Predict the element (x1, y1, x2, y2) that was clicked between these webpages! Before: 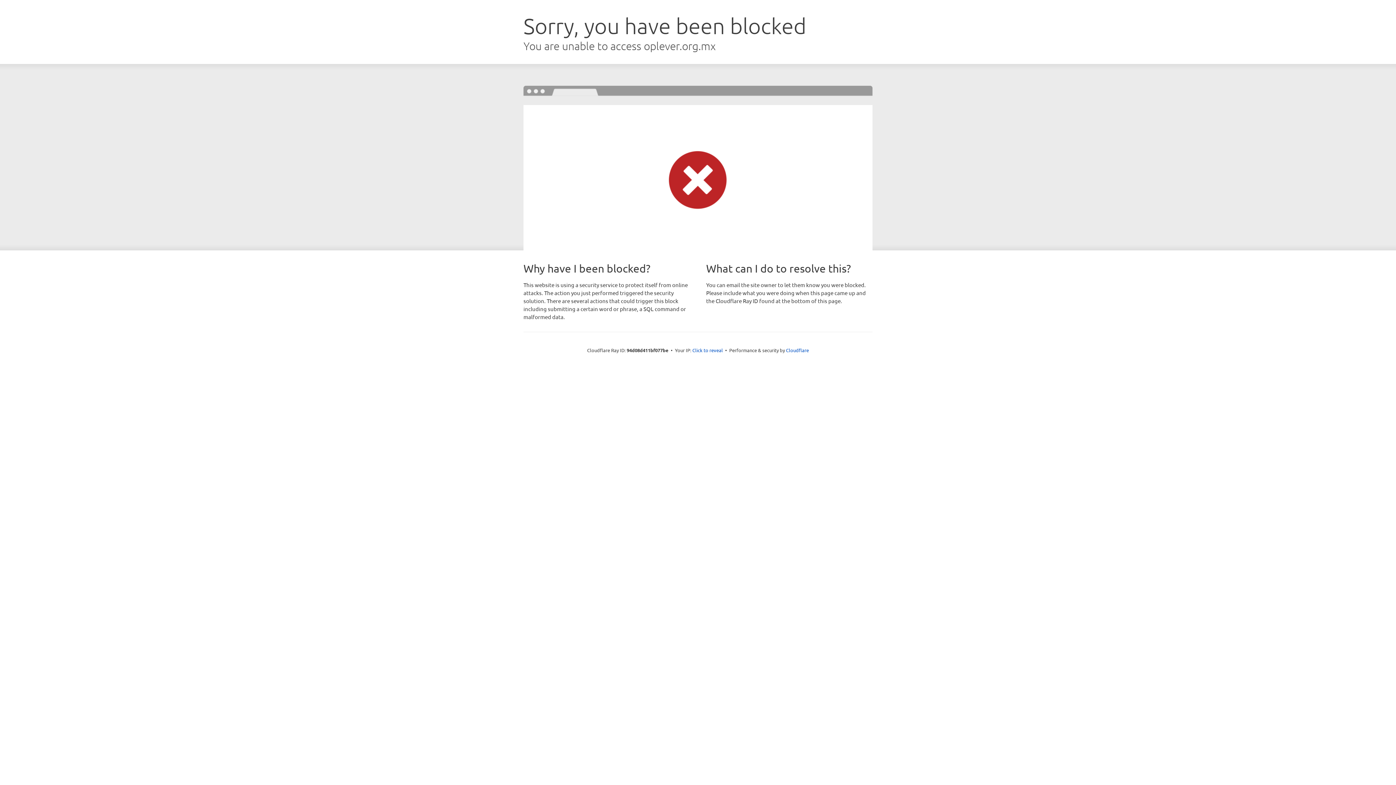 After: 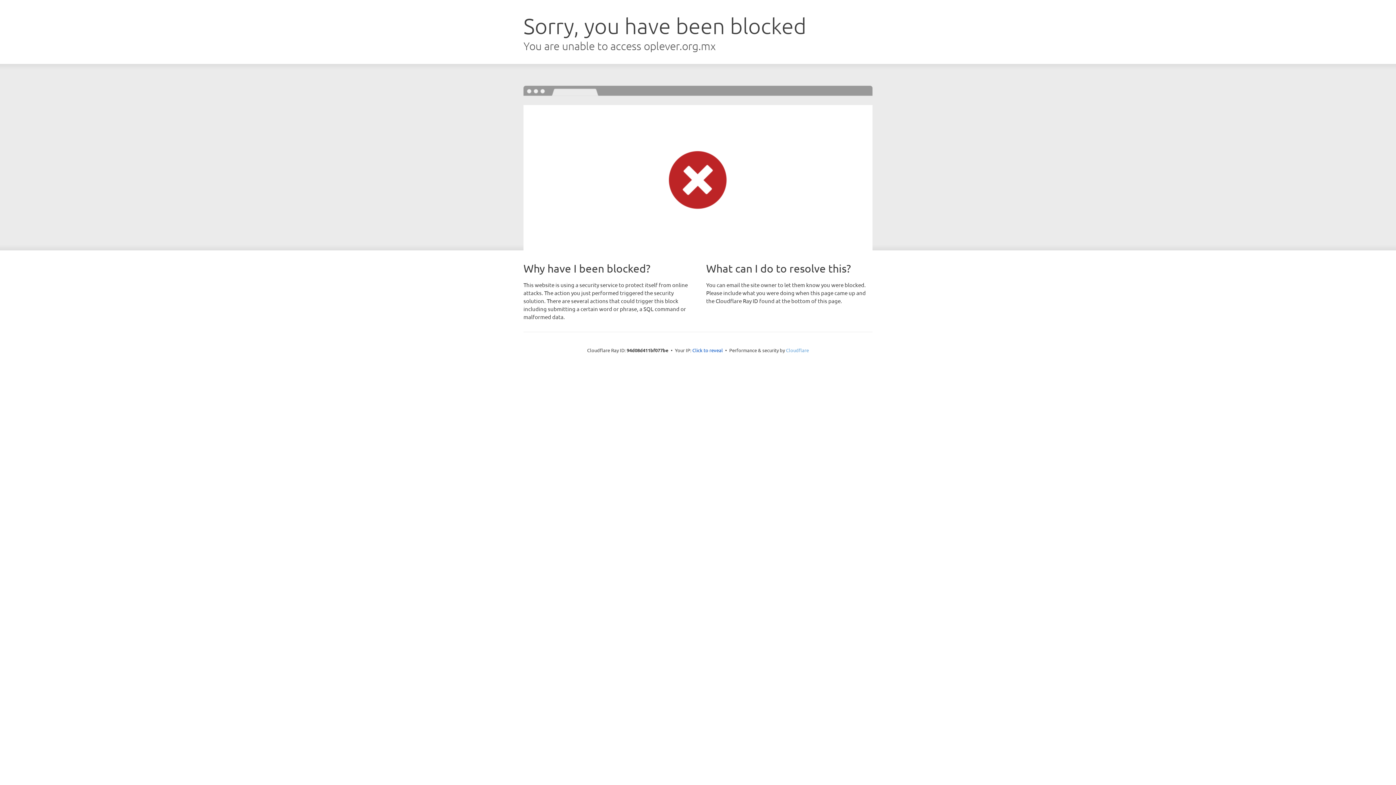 Action: label: Cloudflare bbox: (786, 347, 809, 353)